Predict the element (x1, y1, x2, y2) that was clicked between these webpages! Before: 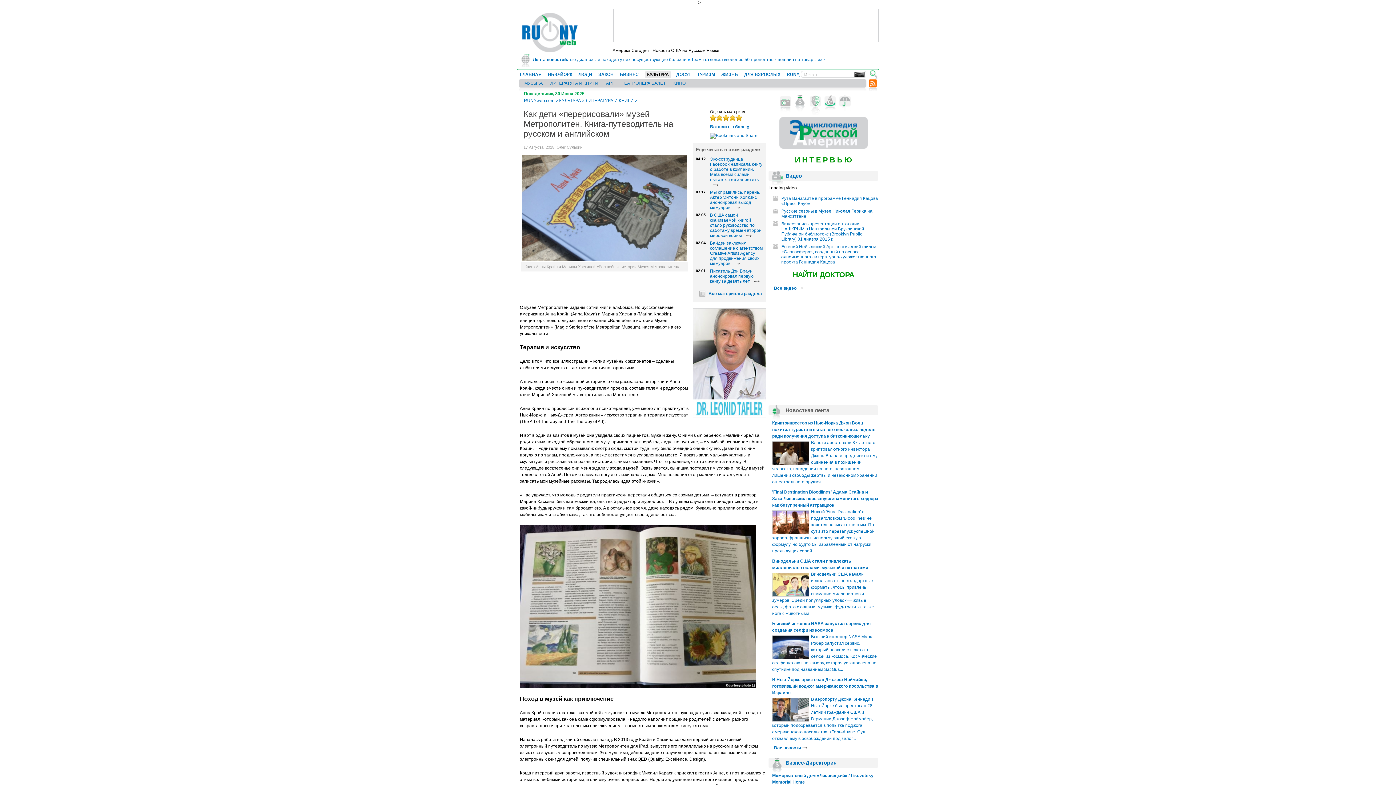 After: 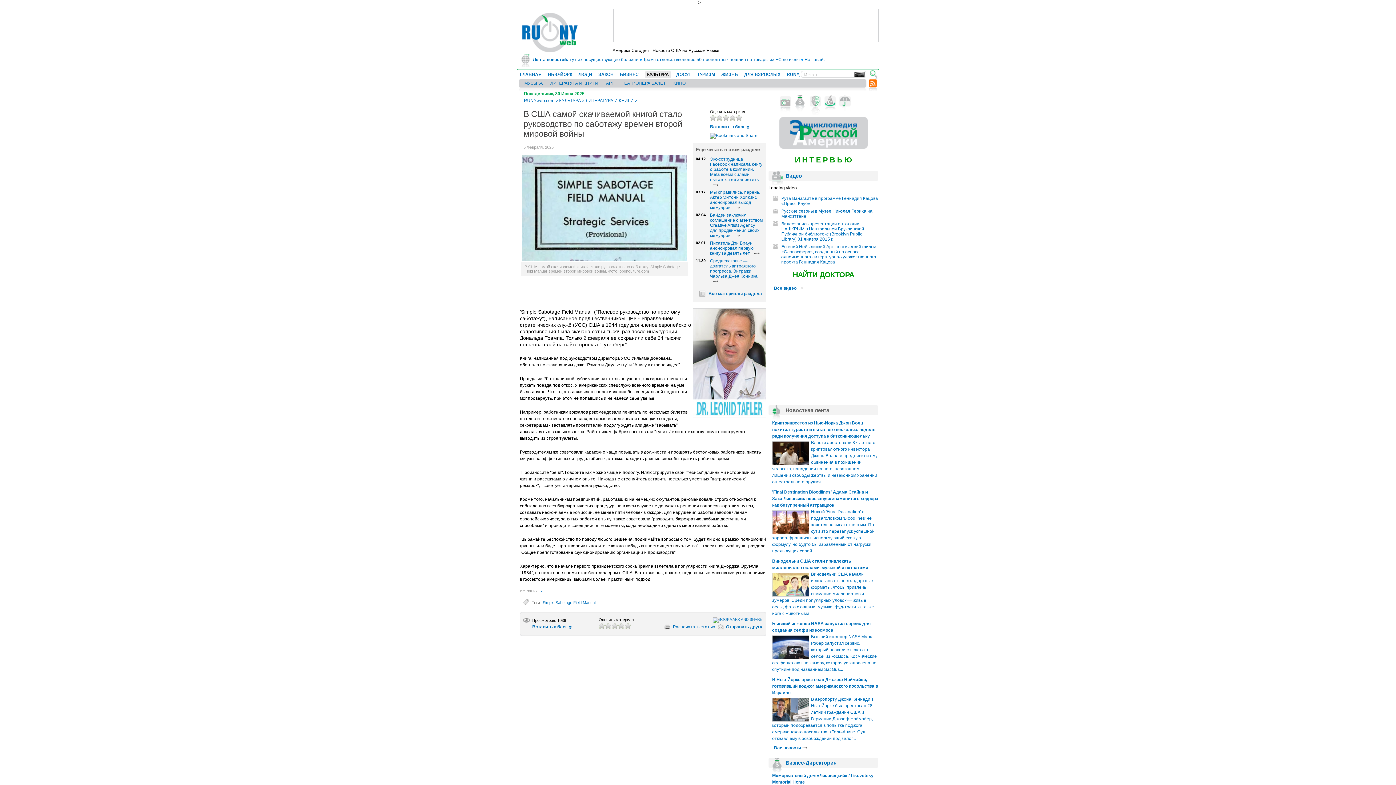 Action: label: В США самой скачиваемой книгой стало руководство по саботажу времен второй мировой войны   bbox: (710, 212, 762, 238)